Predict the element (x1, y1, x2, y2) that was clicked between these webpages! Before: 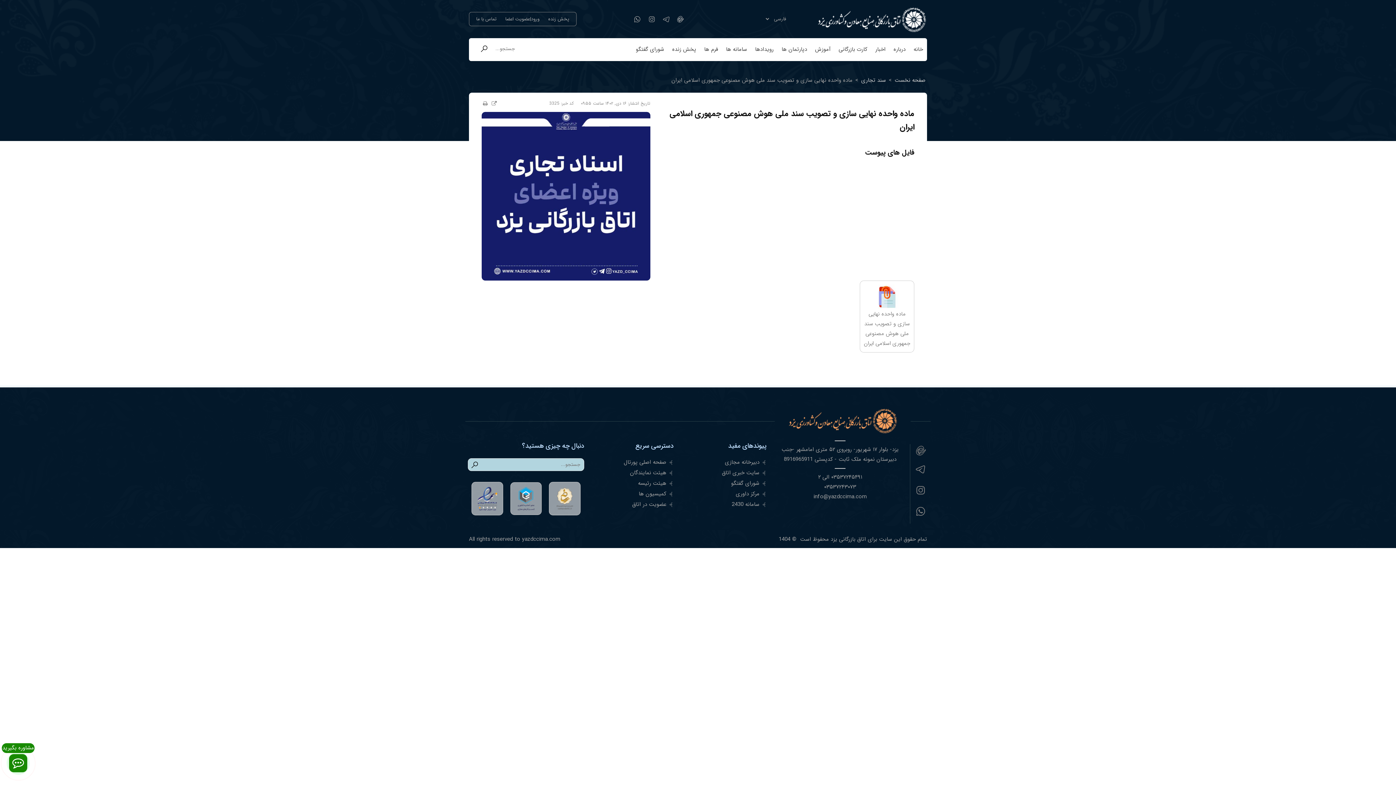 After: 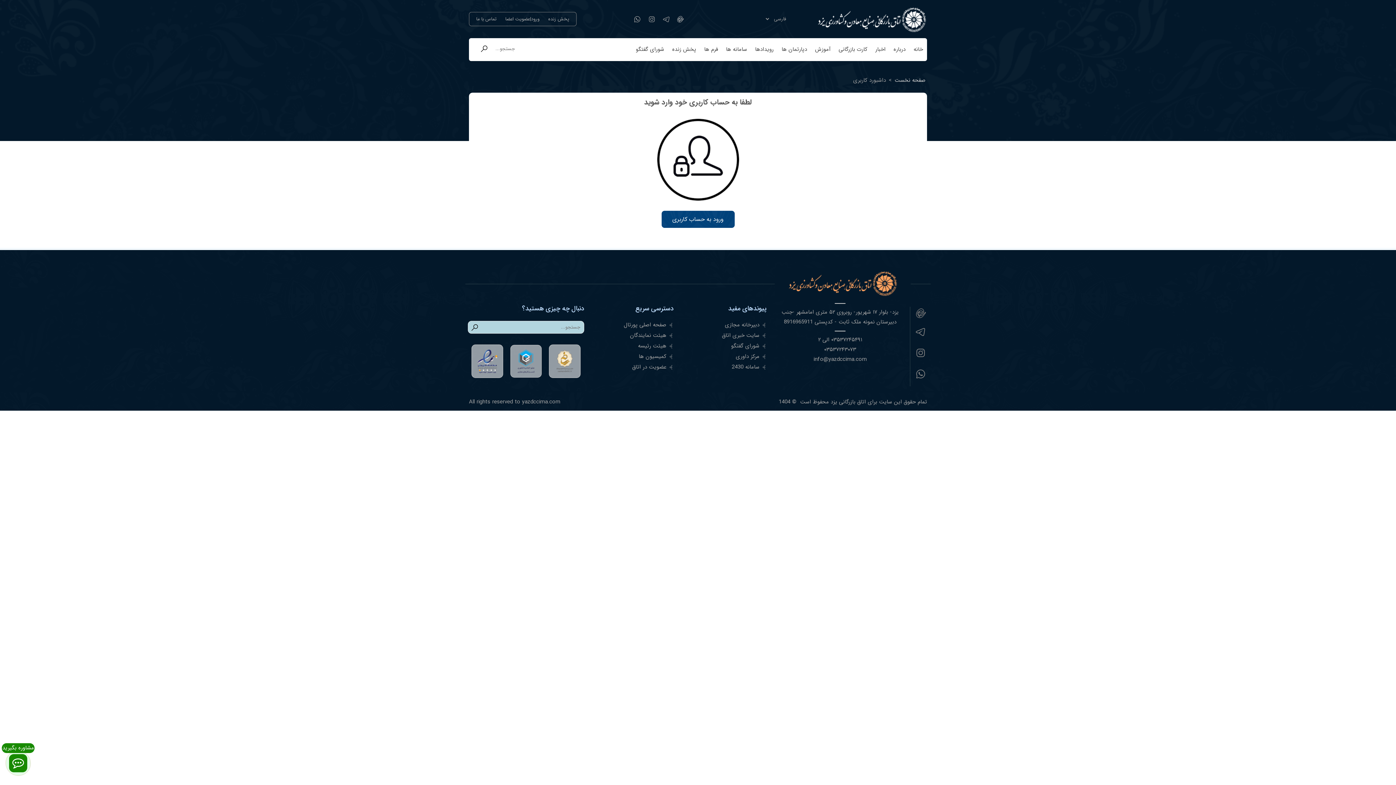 Action: bbox: (502, 14, 542, 23) label: ورود|عضویت اعضا